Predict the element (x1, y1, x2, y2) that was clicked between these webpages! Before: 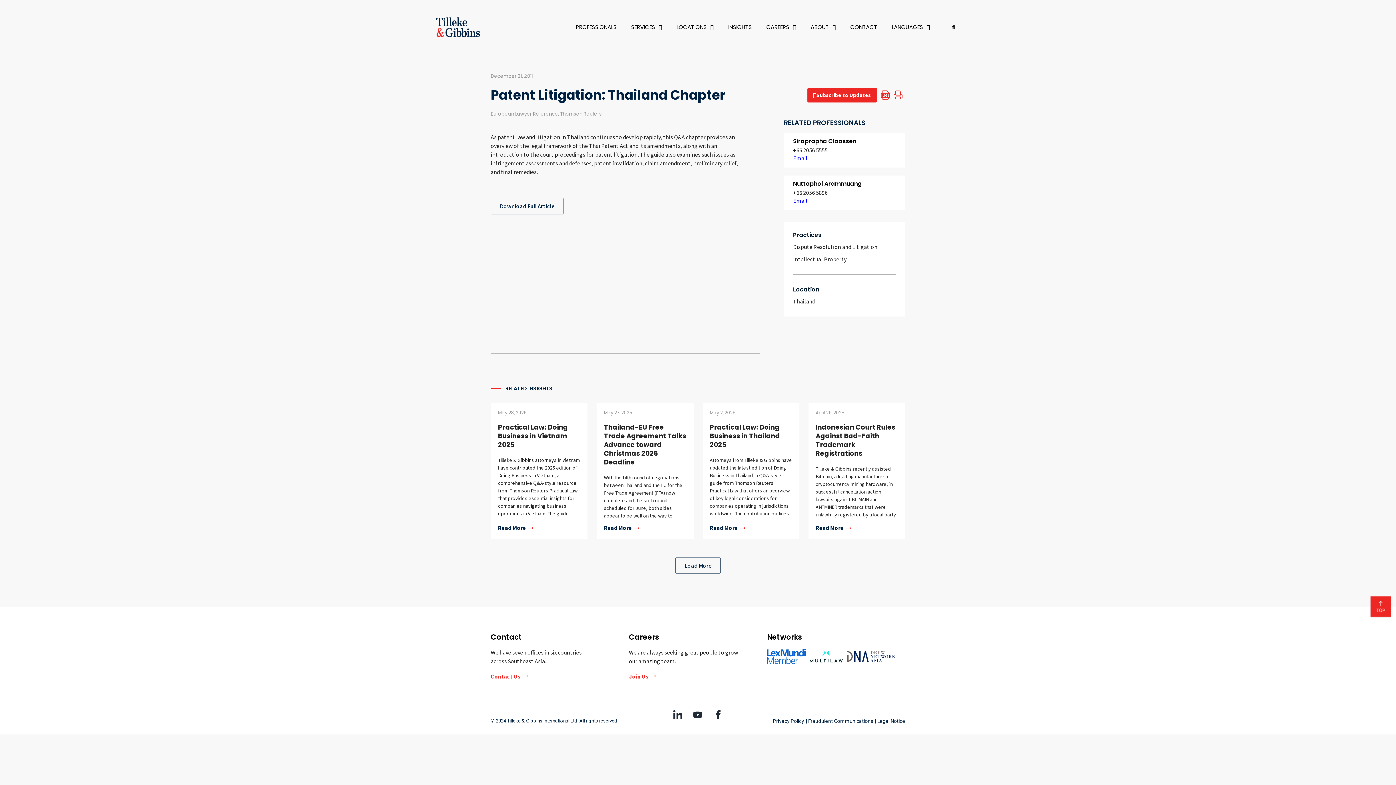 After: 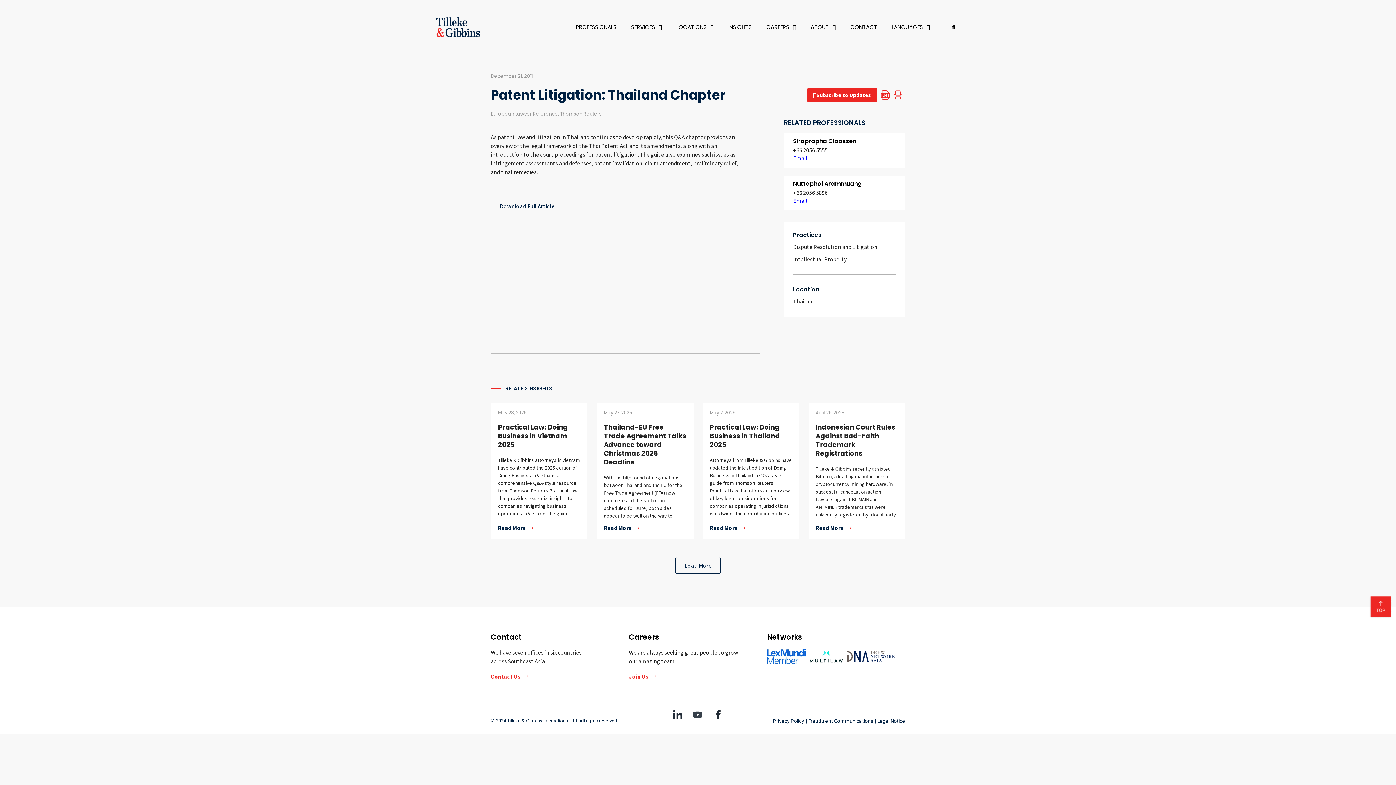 Action: bbox: (689, 706, 707, 724)